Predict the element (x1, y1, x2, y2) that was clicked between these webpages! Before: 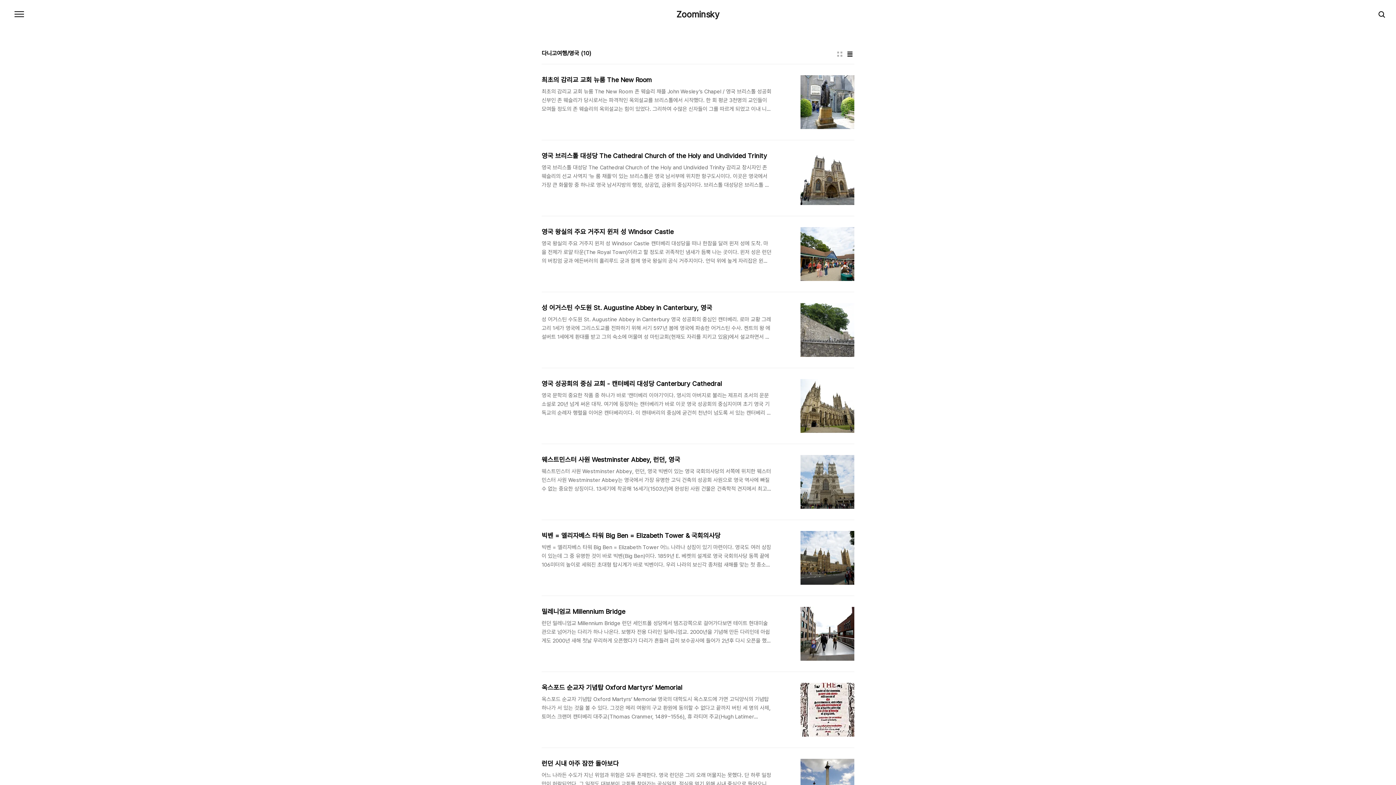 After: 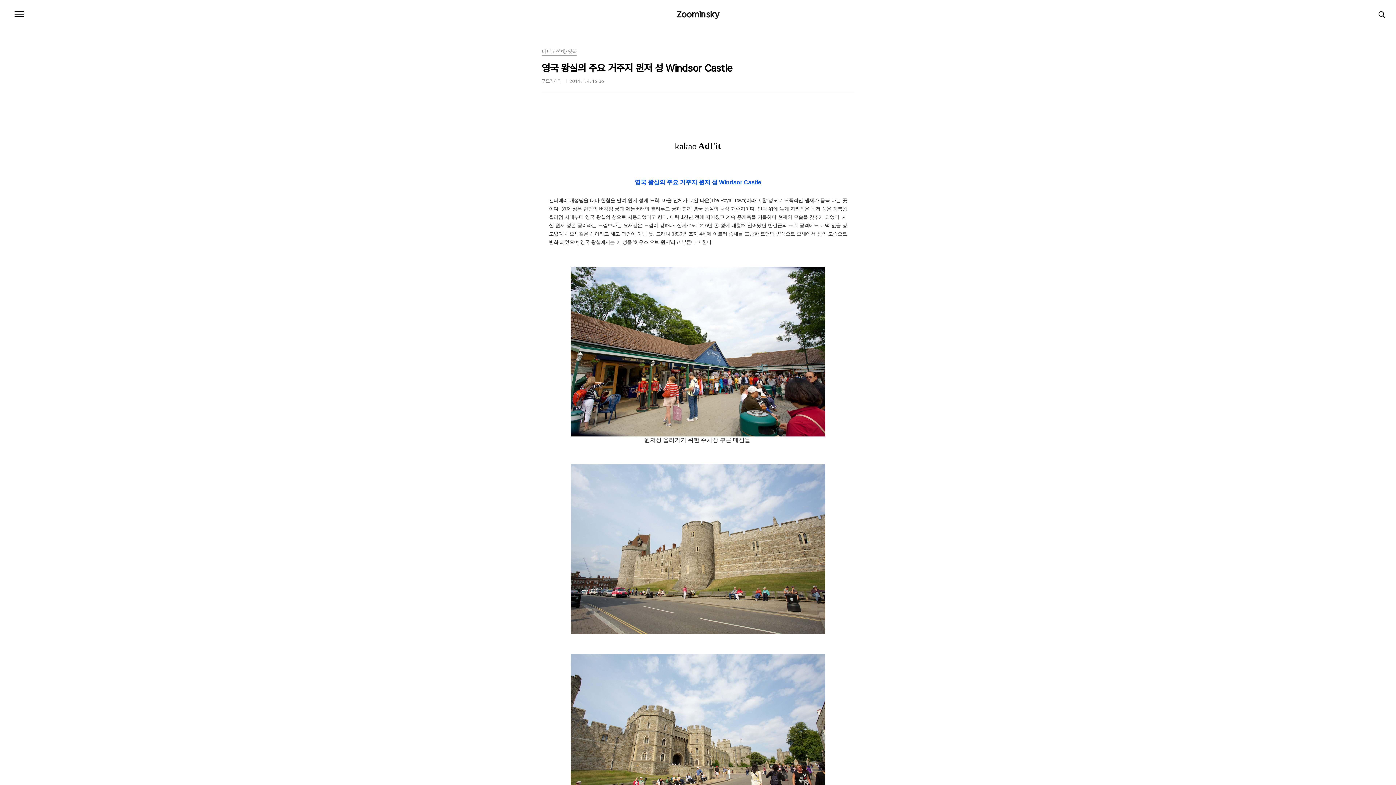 Action: label: 영국 왕실의 주요 거주지 윈저 성 Windsor Castle
영국 왕실의 주요 거주지 윈저 성 Windsor Castle 캔터베리 대성당을 떠나 한참을 달려 윈저 성에 도착. 마을 전체가 로얄 타운(The Royal Town)이라고 할 정도로 귀족적인 냄새가 듬뿍 나는 곳이다. 윈저 성은 런던의 버킹엄 궁과 에든버러의 홀리루드 궁과 함께 영국 왕실의 공식 거주지이다. 언덕 위에 높게 자리잡은 윈저 성은 정복왕 윌리엄 시대부터 영국 왕실의 성으로 사용되었다고 한다. 대략 1천년 전에 지어졌고 계속 증개축을 거듭하며 현재의 모습을 갖추게 되었다. 사실 윈저 성은 궁이라는 느낌보다는 요새같은 느낌이 강하다. 실제로도 1216년 존 왕에 대항해 일어났던 반란군의 포위 공격에도 끄덕 없을 정도였다니 요새같은 성이라고 해도 과언이 아닌 듯. 그러나 1820년 조지 4세에 이.. bbox: (541, 216, 854, 292)